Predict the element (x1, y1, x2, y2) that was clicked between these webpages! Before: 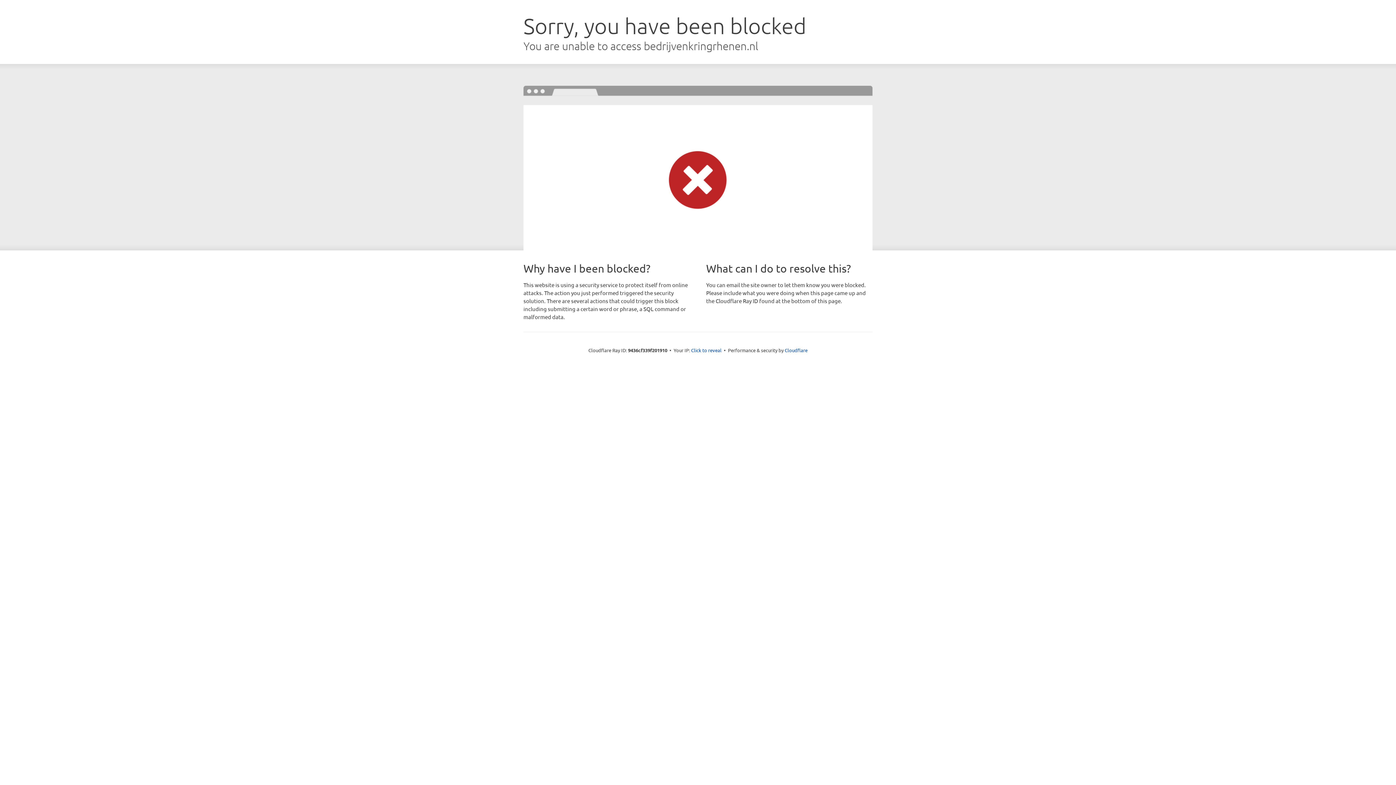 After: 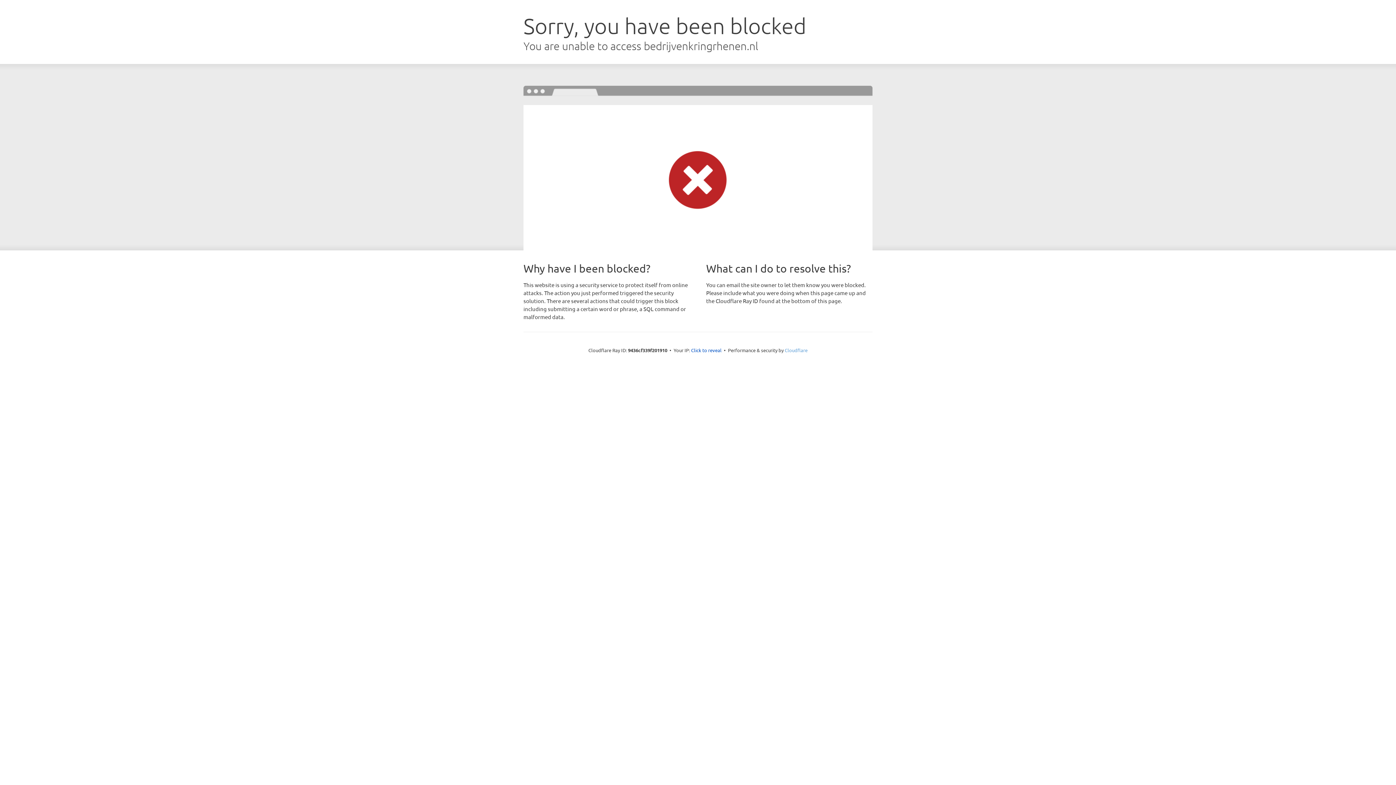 Action: bbox: (784, 347, 807, 353) label: Cloudflare